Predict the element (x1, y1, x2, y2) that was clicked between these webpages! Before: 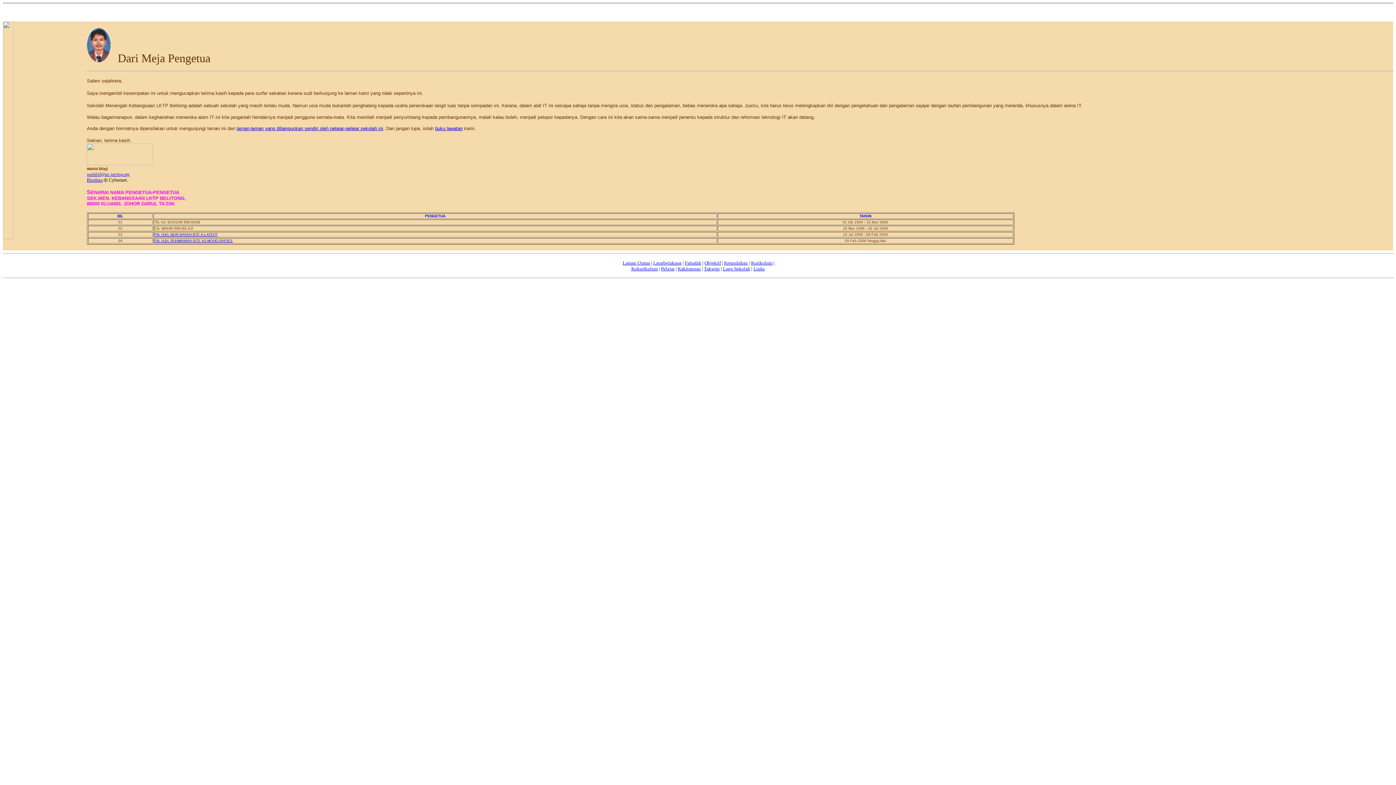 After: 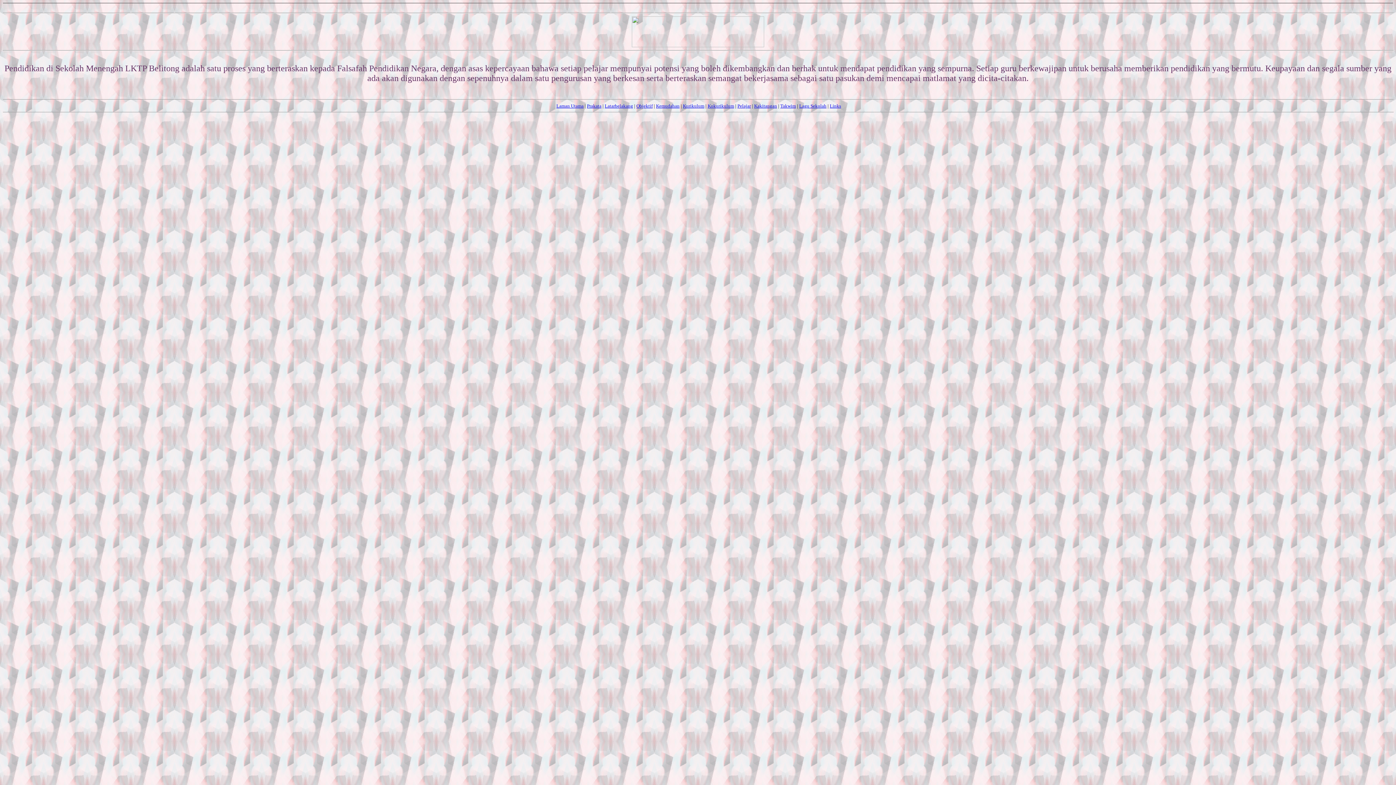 Action: label: Falsafah bbox: (685, 260, 701, 265)